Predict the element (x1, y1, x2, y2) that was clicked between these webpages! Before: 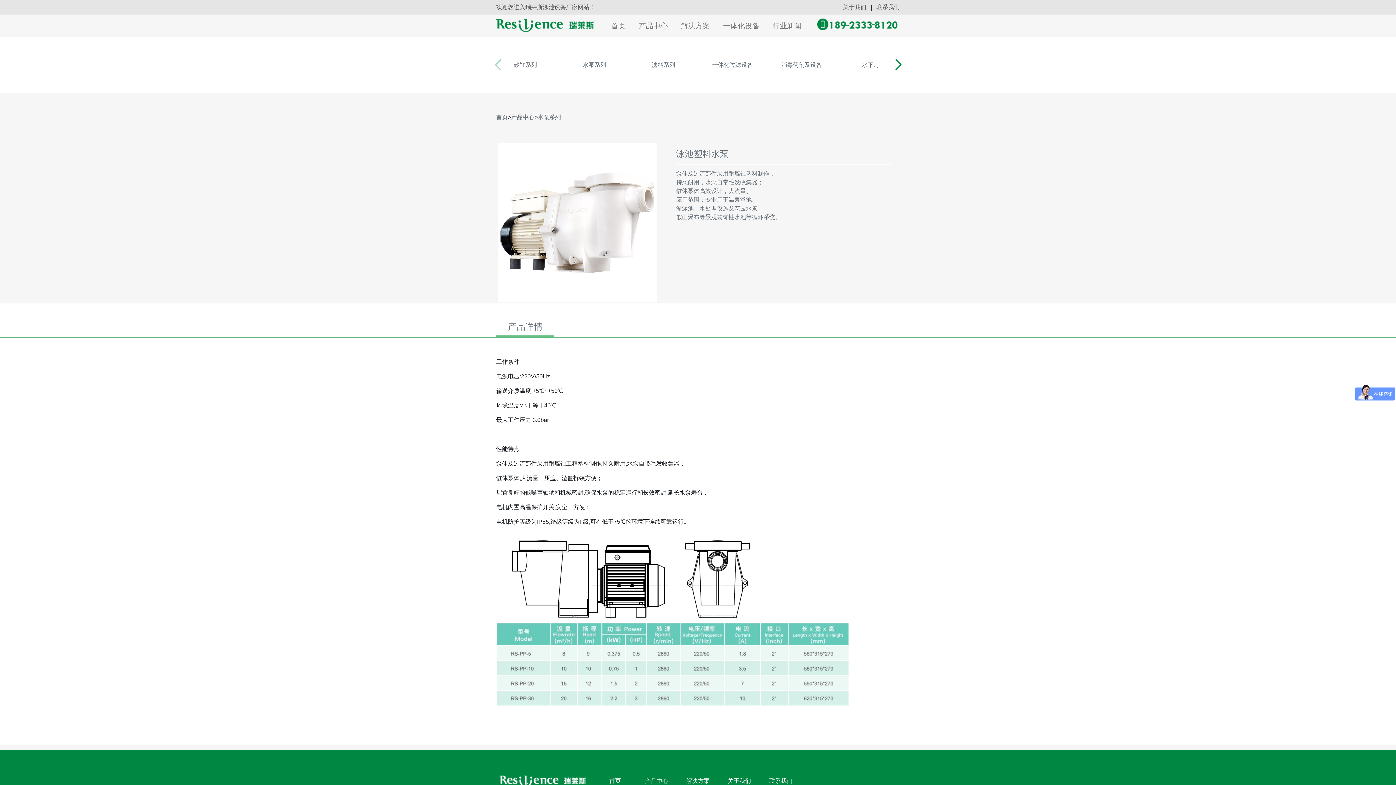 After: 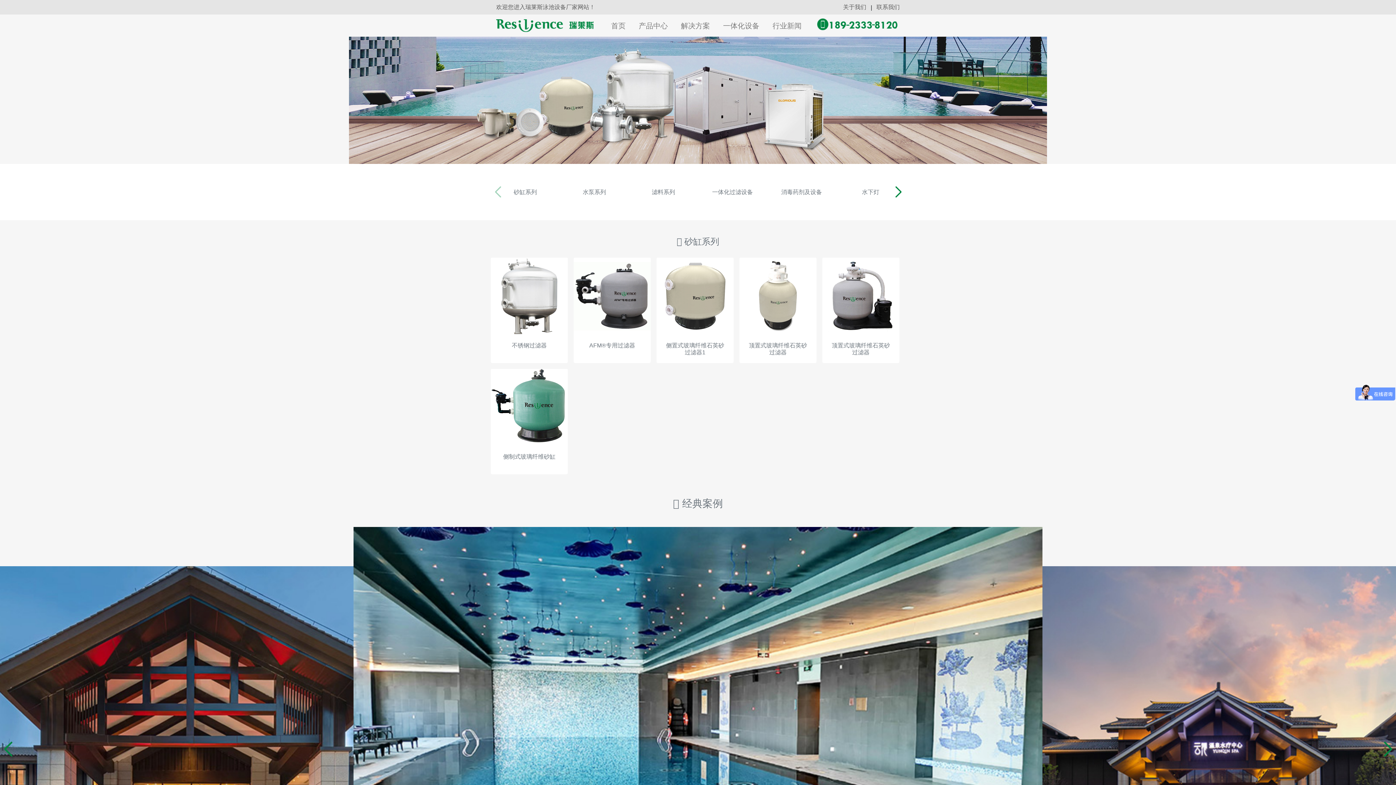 Action: bbox: (496, 58, 554, 71) label: 砂缸系列